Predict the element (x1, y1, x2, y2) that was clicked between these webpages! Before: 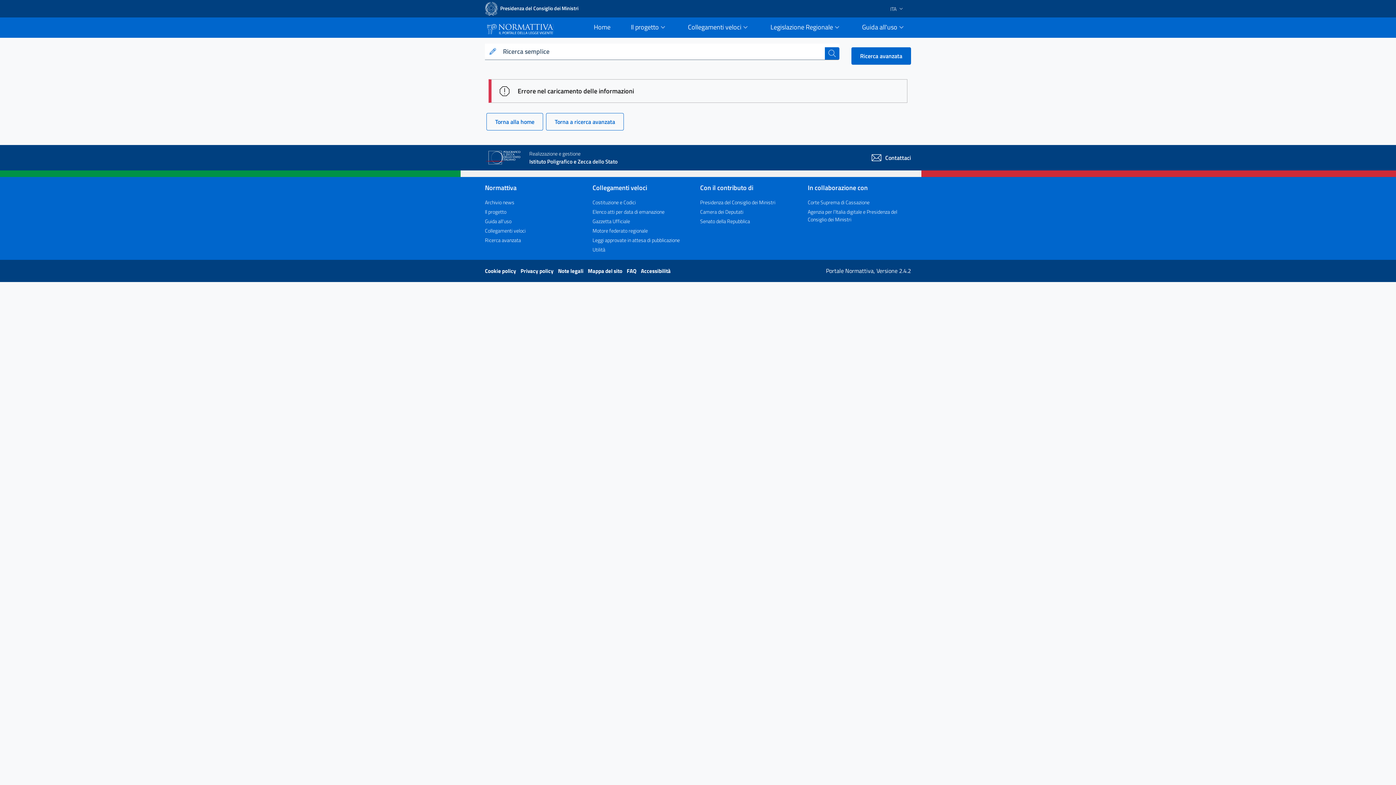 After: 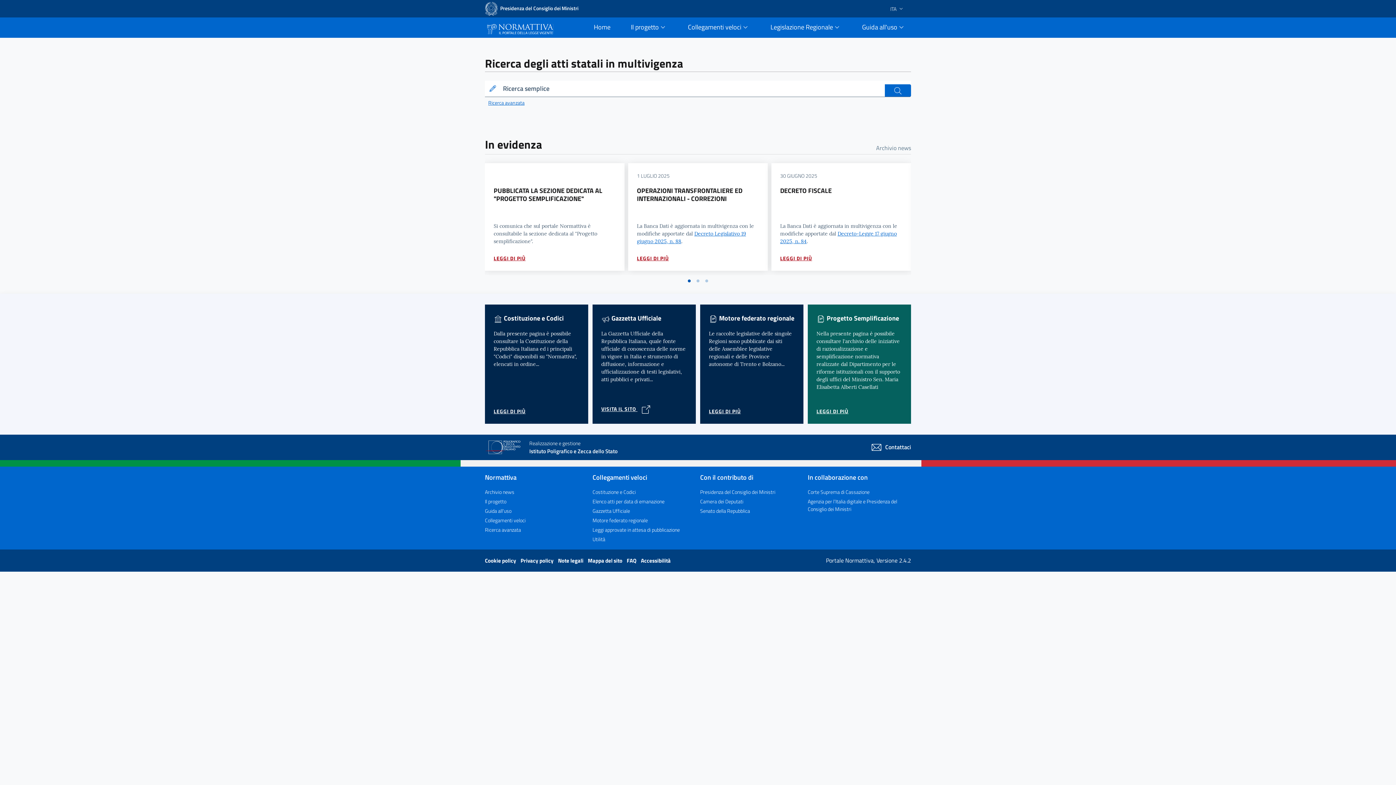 Action: bbox: (585, 17, 619, 37) label: Home
current